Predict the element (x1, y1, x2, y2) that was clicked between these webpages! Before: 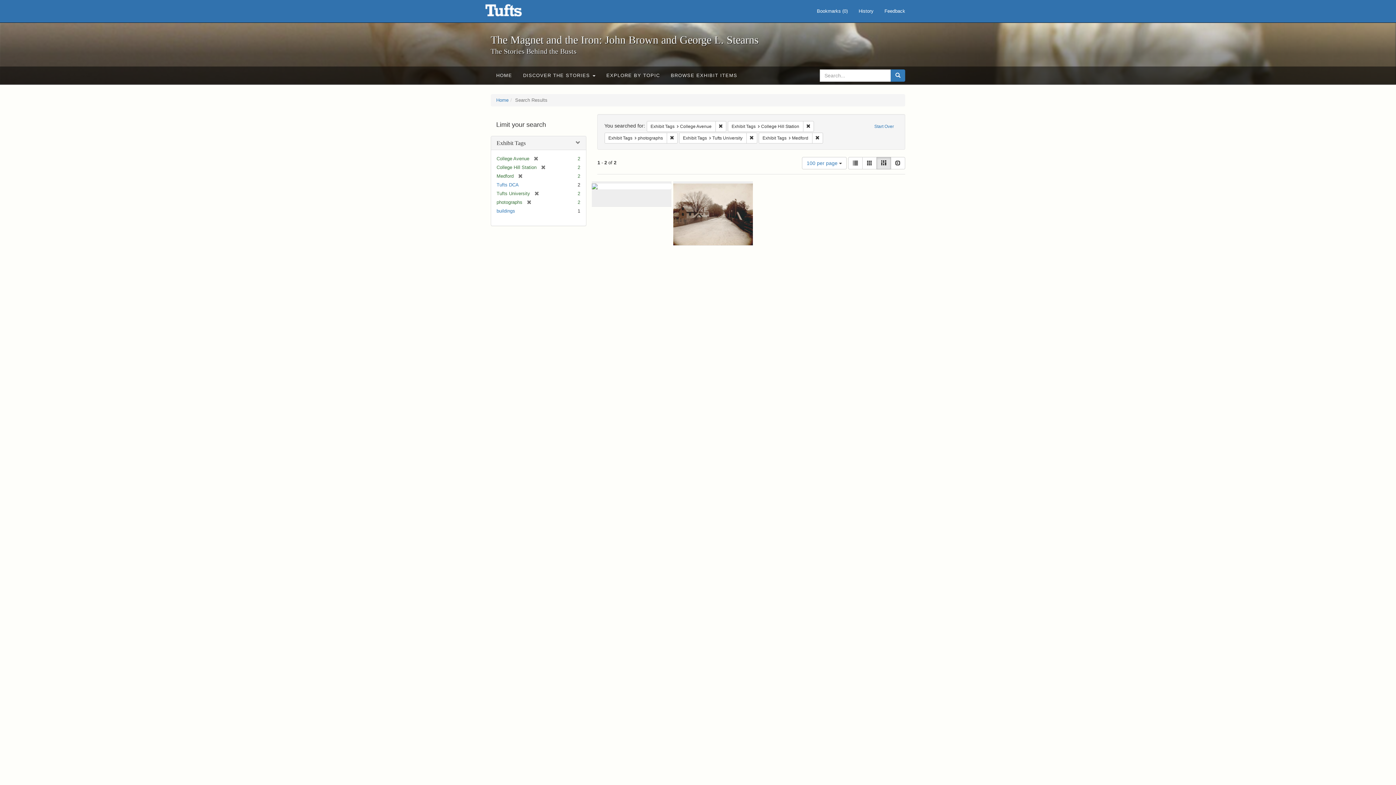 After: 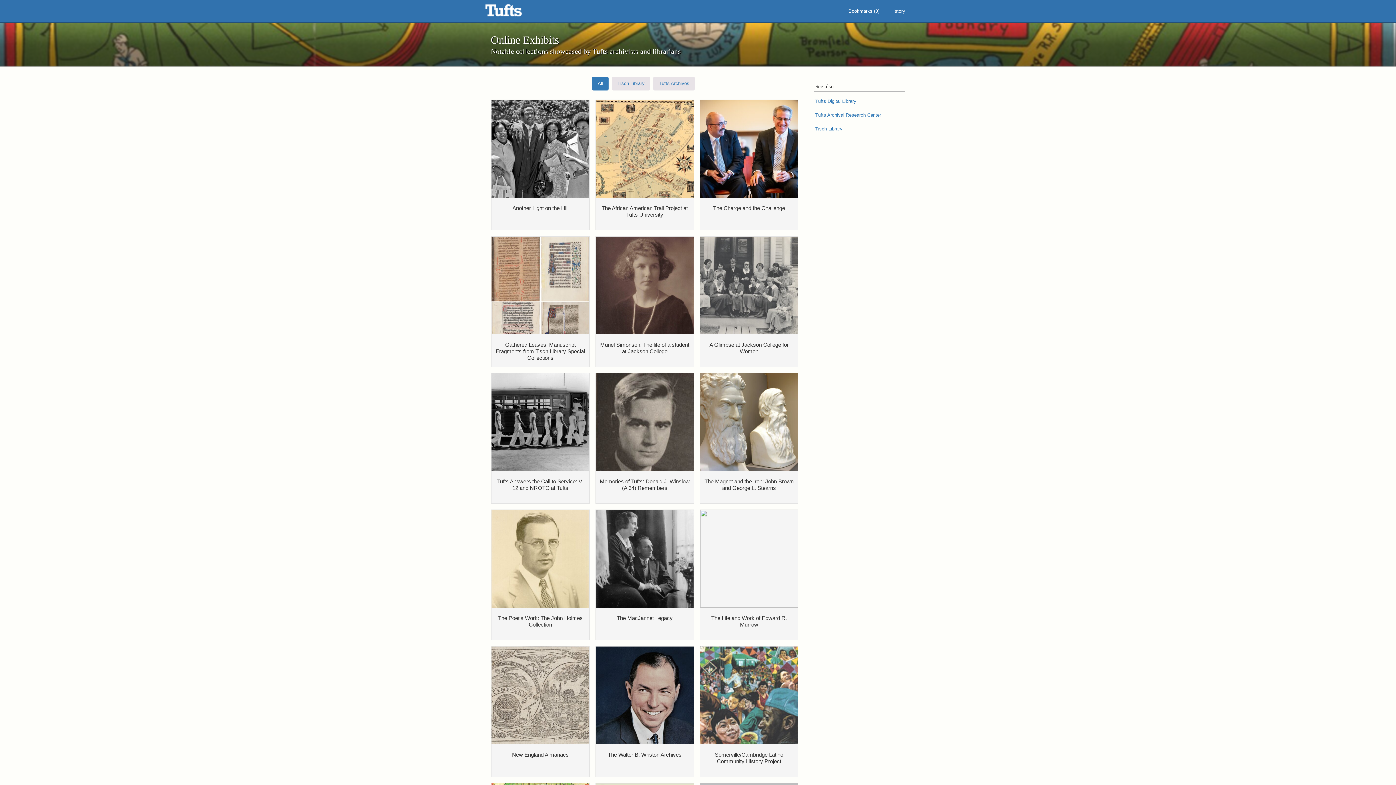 Action: bbox: (485, 3, 540, 21) label: The Magnet and the Iron: John Brown and George L. Stearns - Online Exhibits